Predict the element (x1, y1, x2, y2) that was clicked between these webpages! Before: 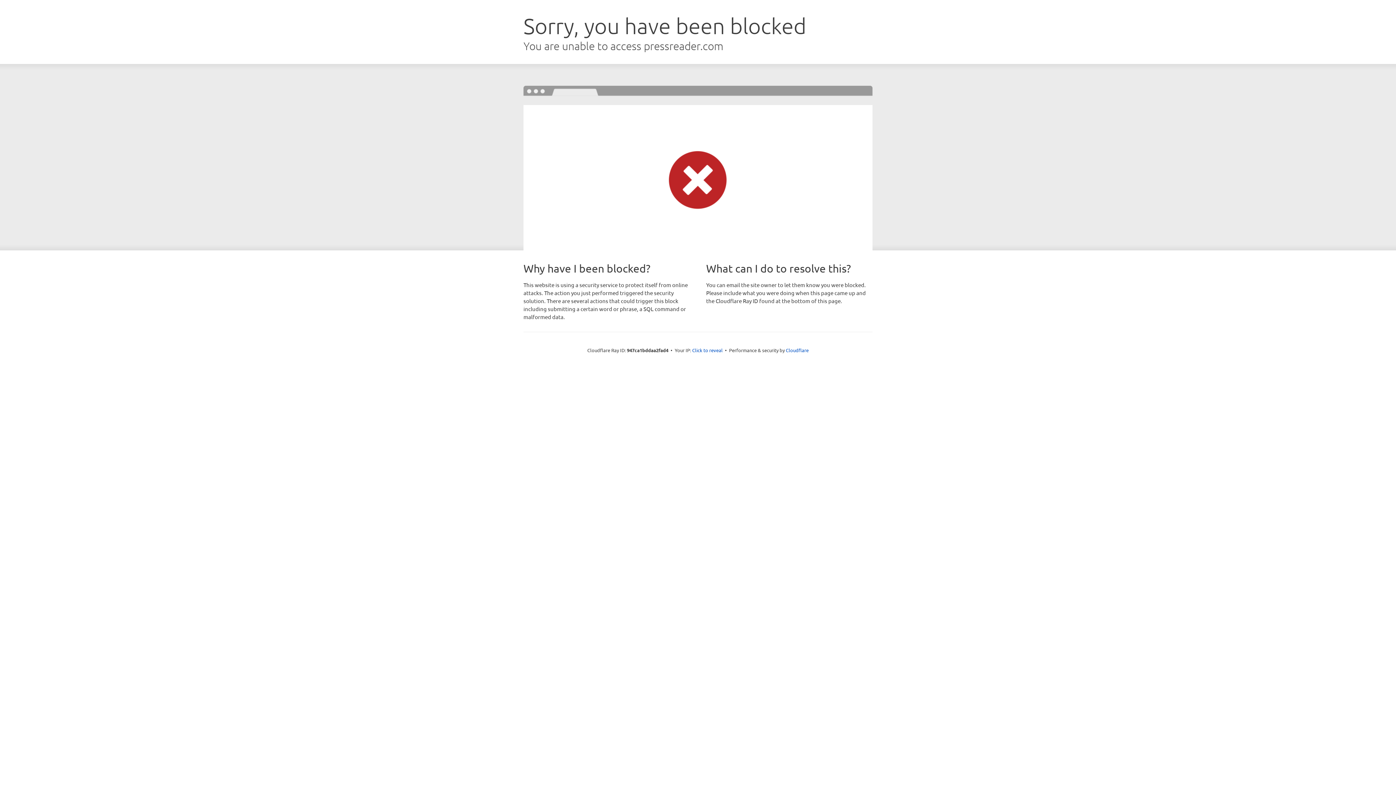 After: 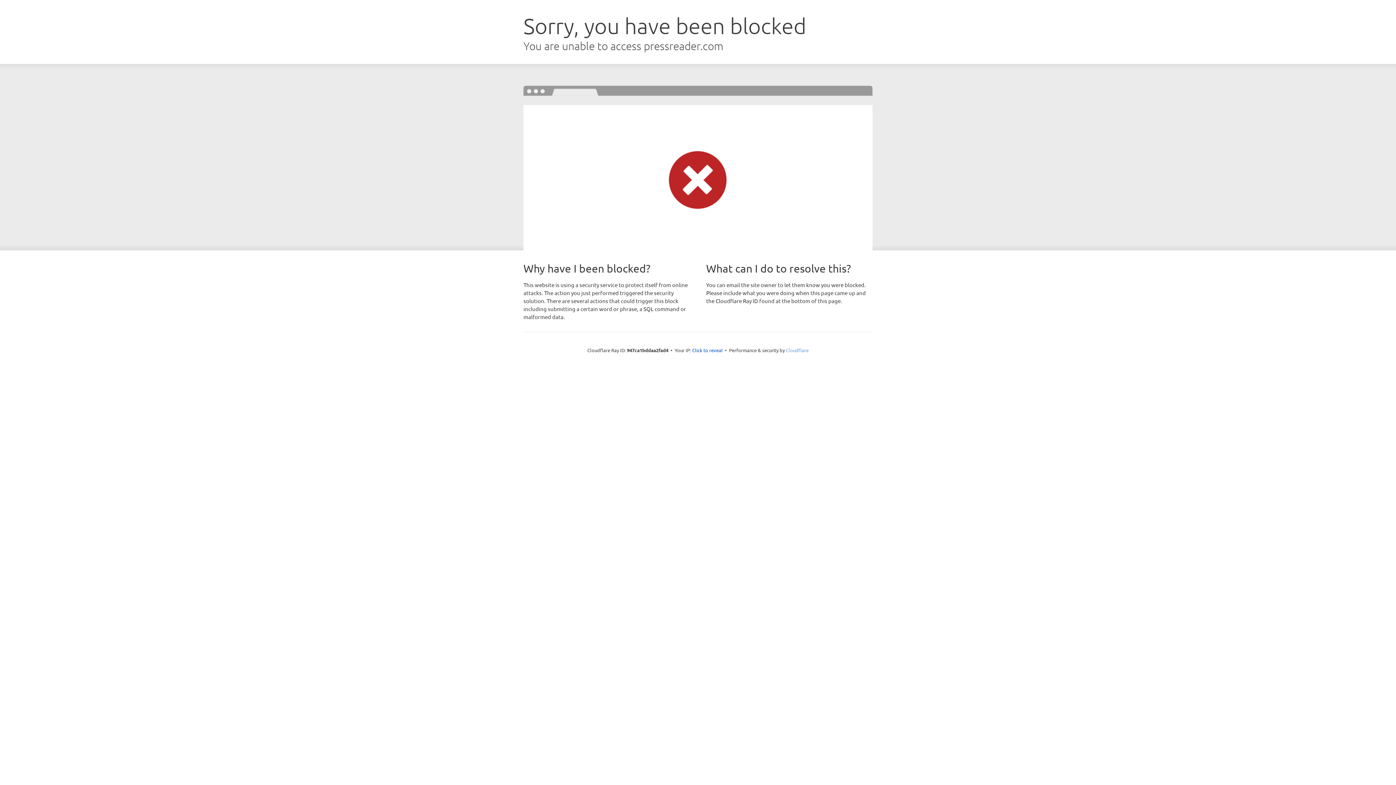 Action: label: Cloudflare bbox: (786, 347, 808, 353)